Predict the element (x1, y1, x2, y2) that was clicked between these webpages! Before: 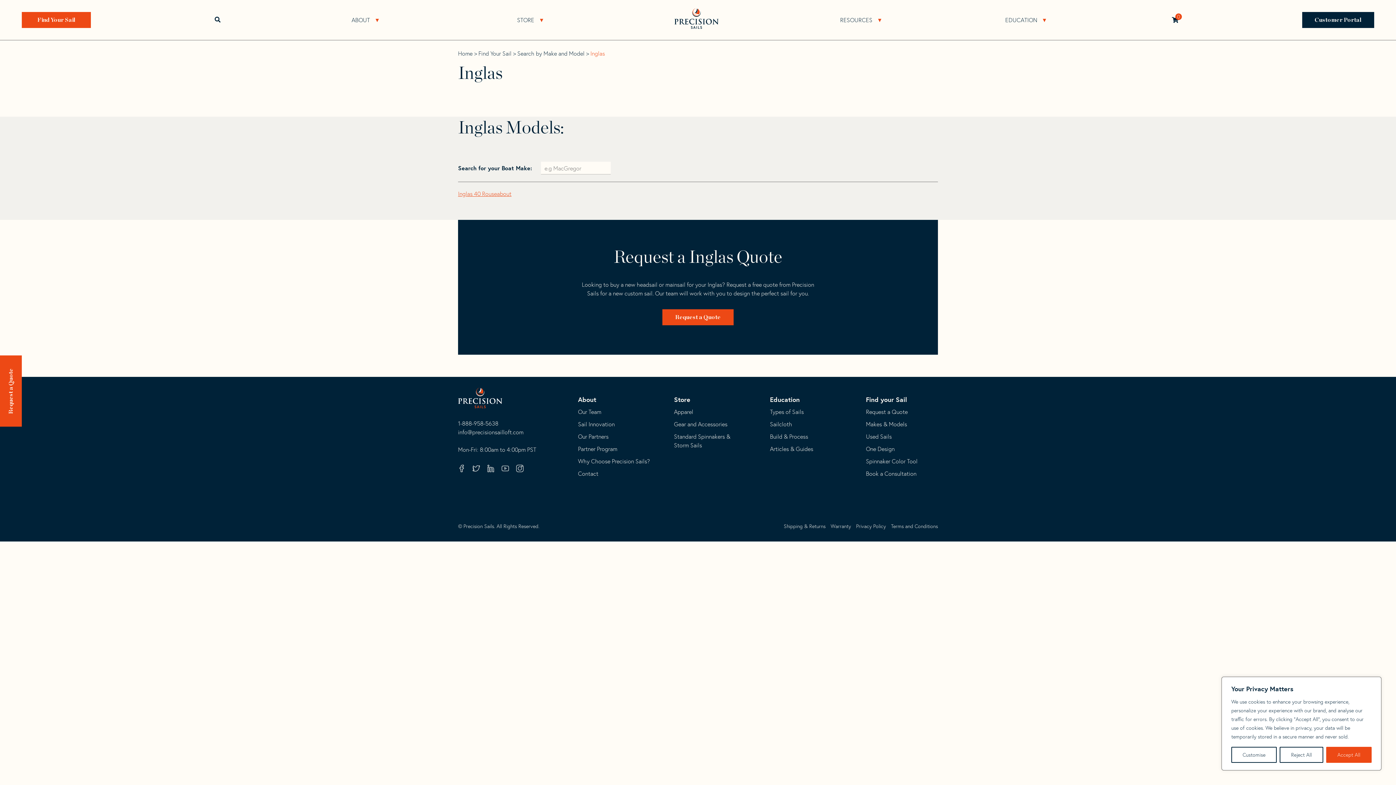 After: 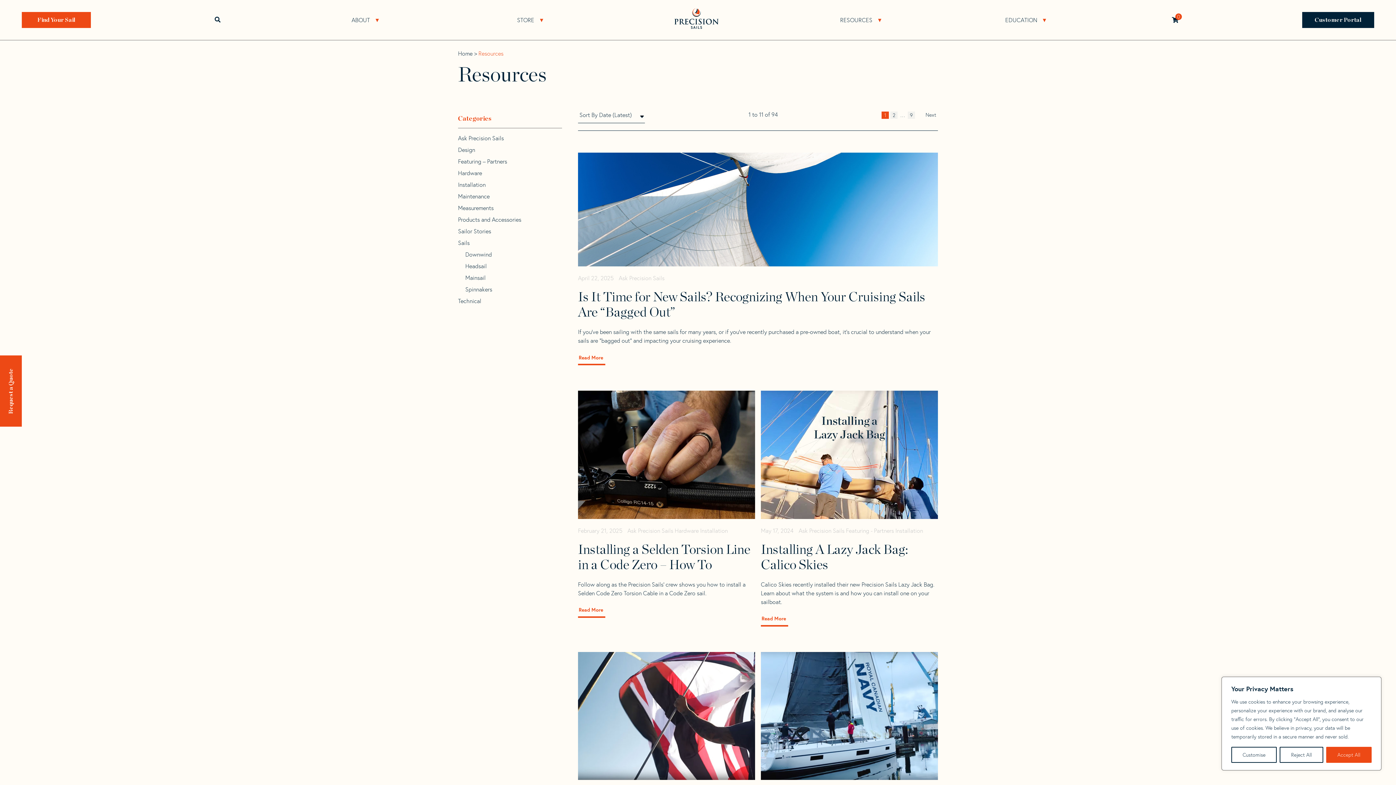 Action: bbox: (770, 445, 813, 452) label: Articles & Guides